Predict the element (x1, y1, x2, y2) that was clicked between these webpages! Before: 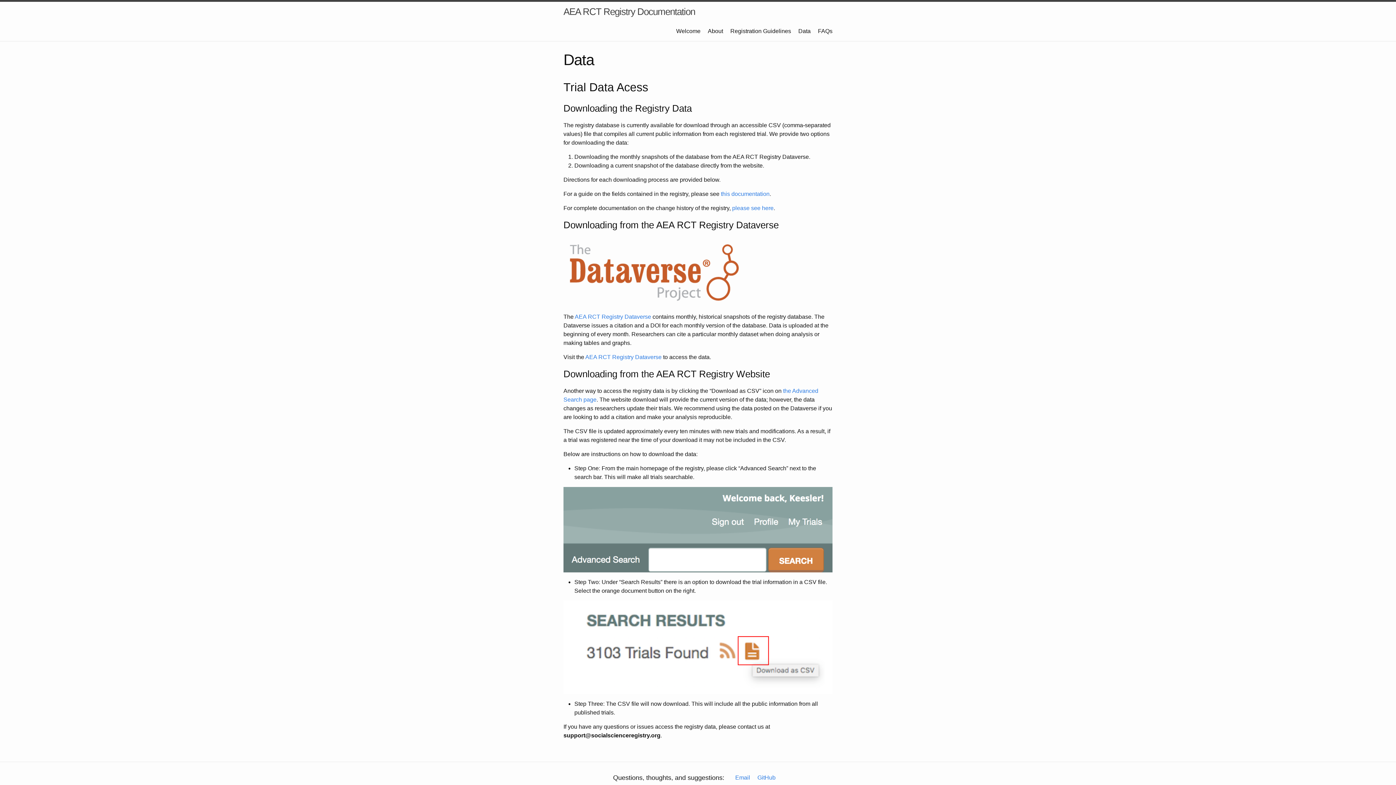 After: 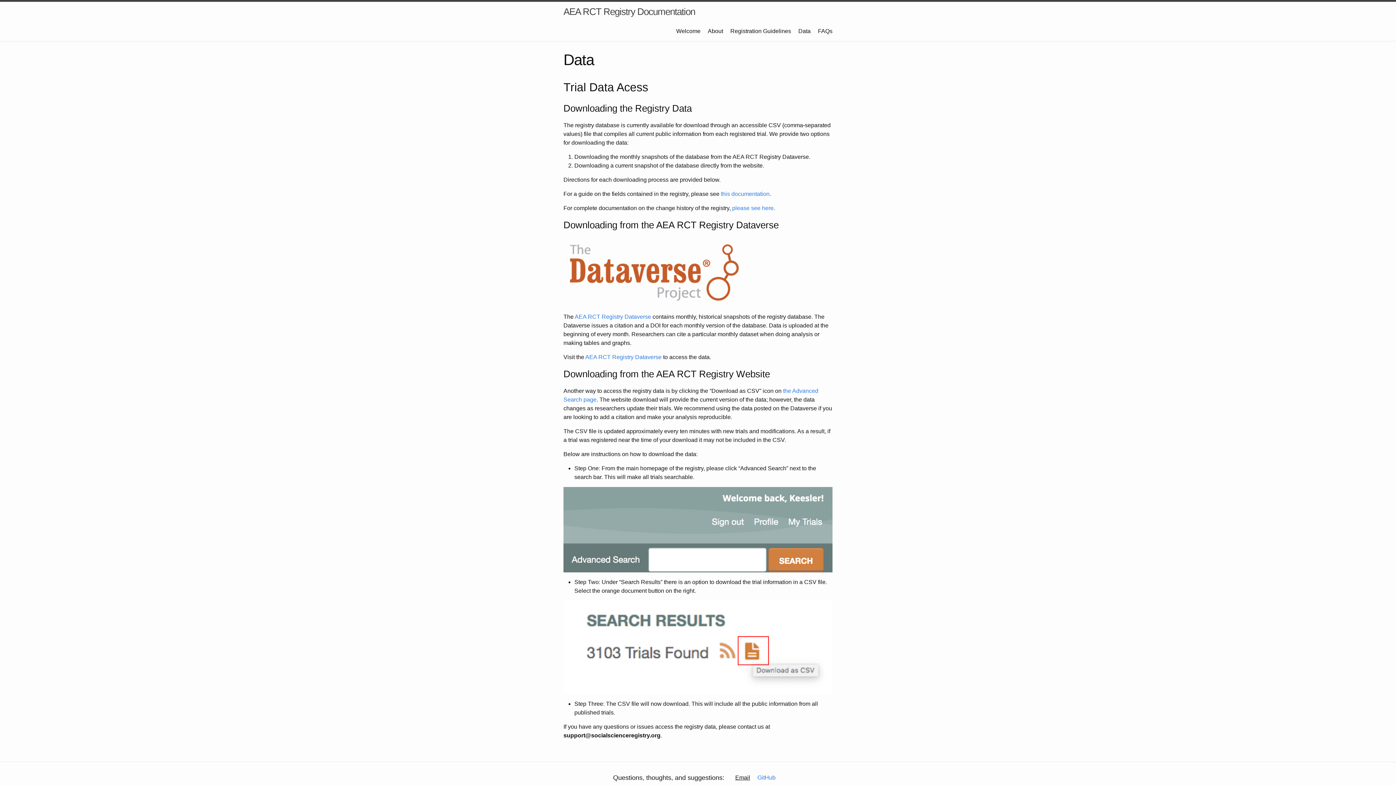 Action: bbox: (735, 774, 750, 781) label: Email